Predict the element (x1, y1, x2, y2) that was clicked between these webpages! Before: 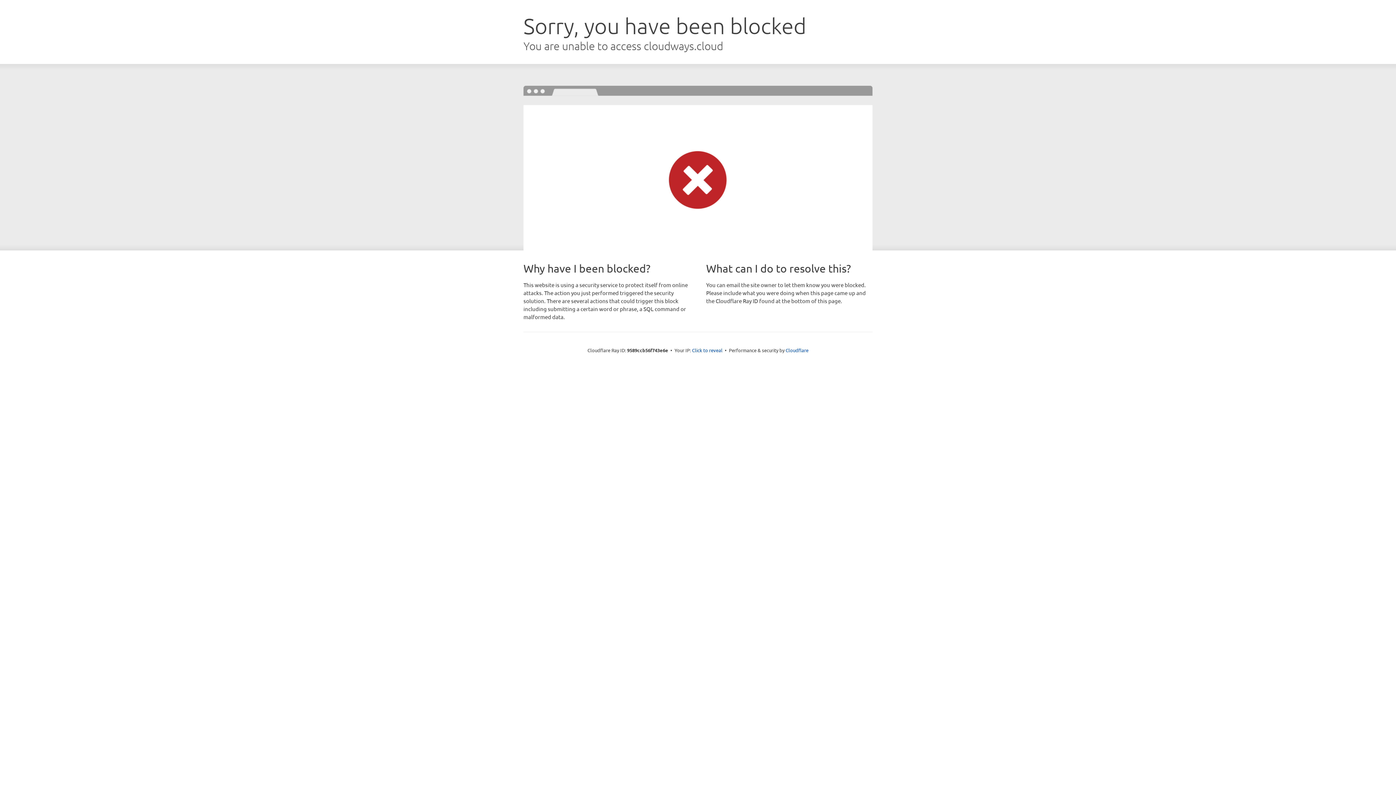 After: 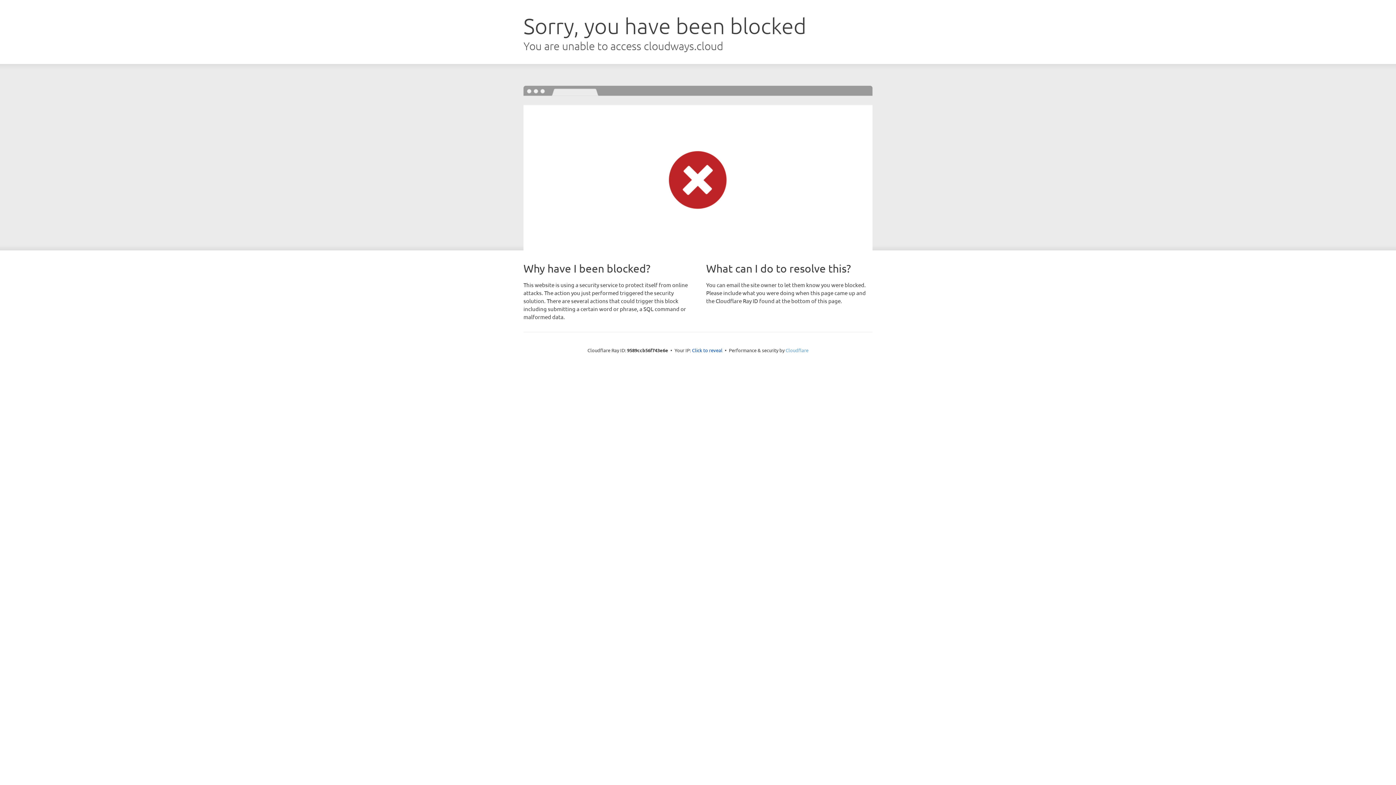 Action: label: Cloudflare bbox: (785, 347, 808, 353)